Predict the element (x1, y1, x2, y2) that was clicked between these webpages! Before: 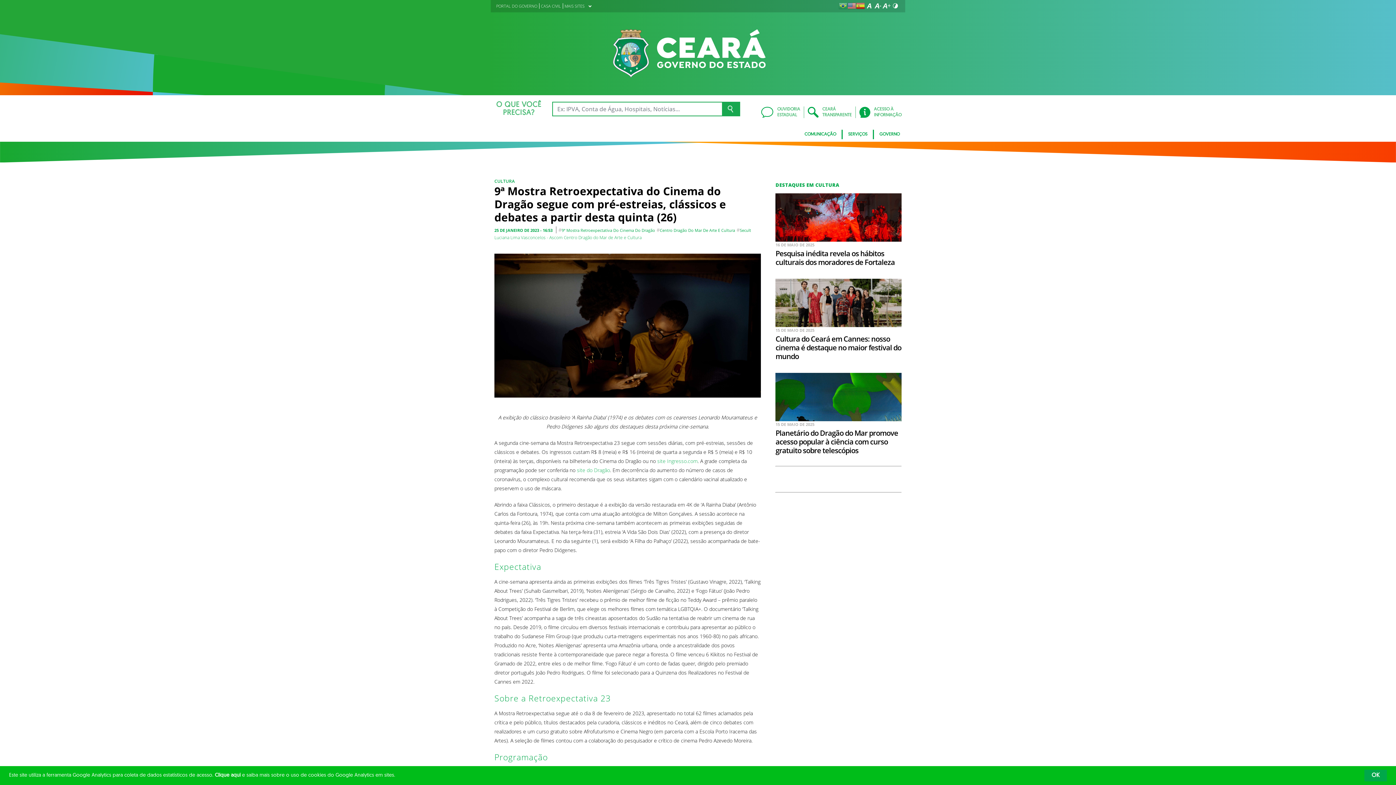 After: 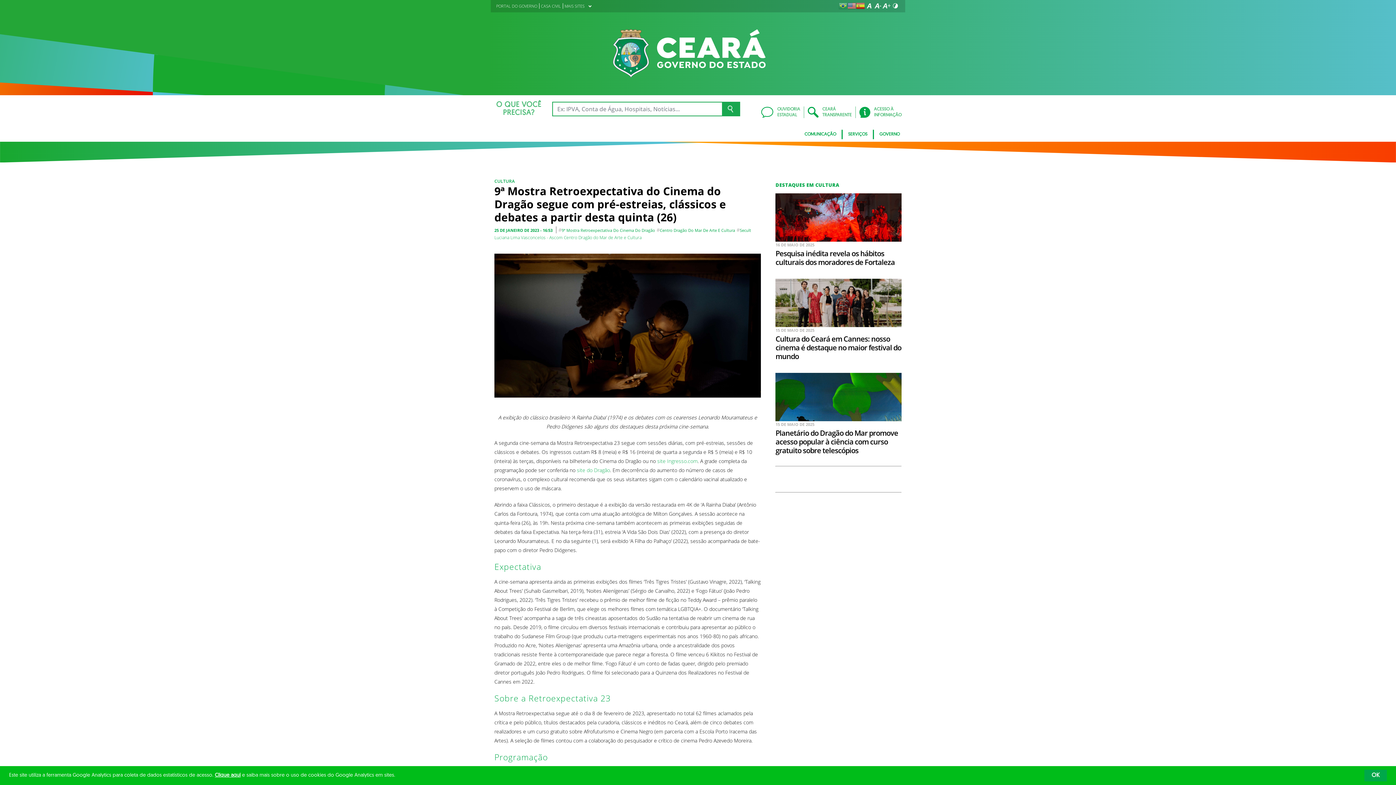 Action: bbox: (214, 773, 240, 778) label: Clique aqui